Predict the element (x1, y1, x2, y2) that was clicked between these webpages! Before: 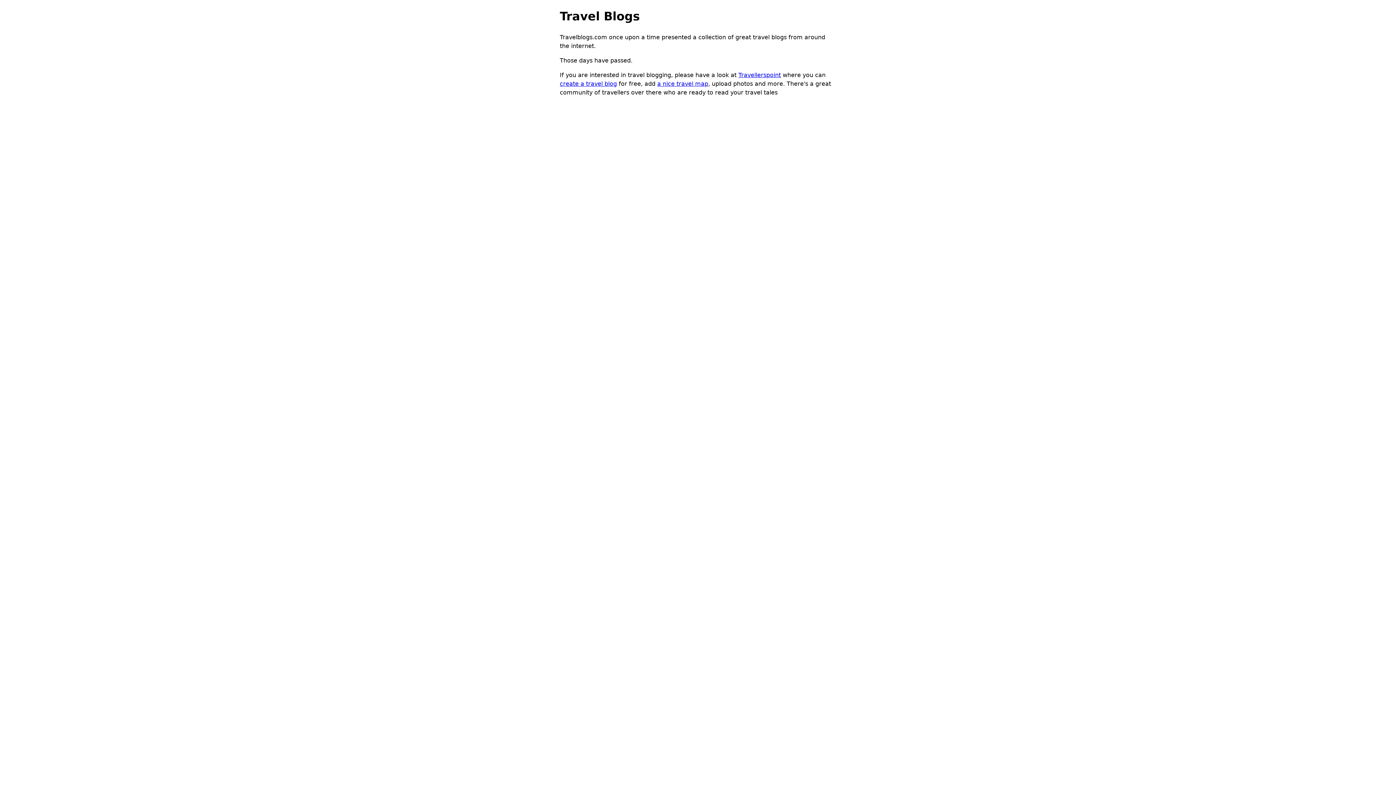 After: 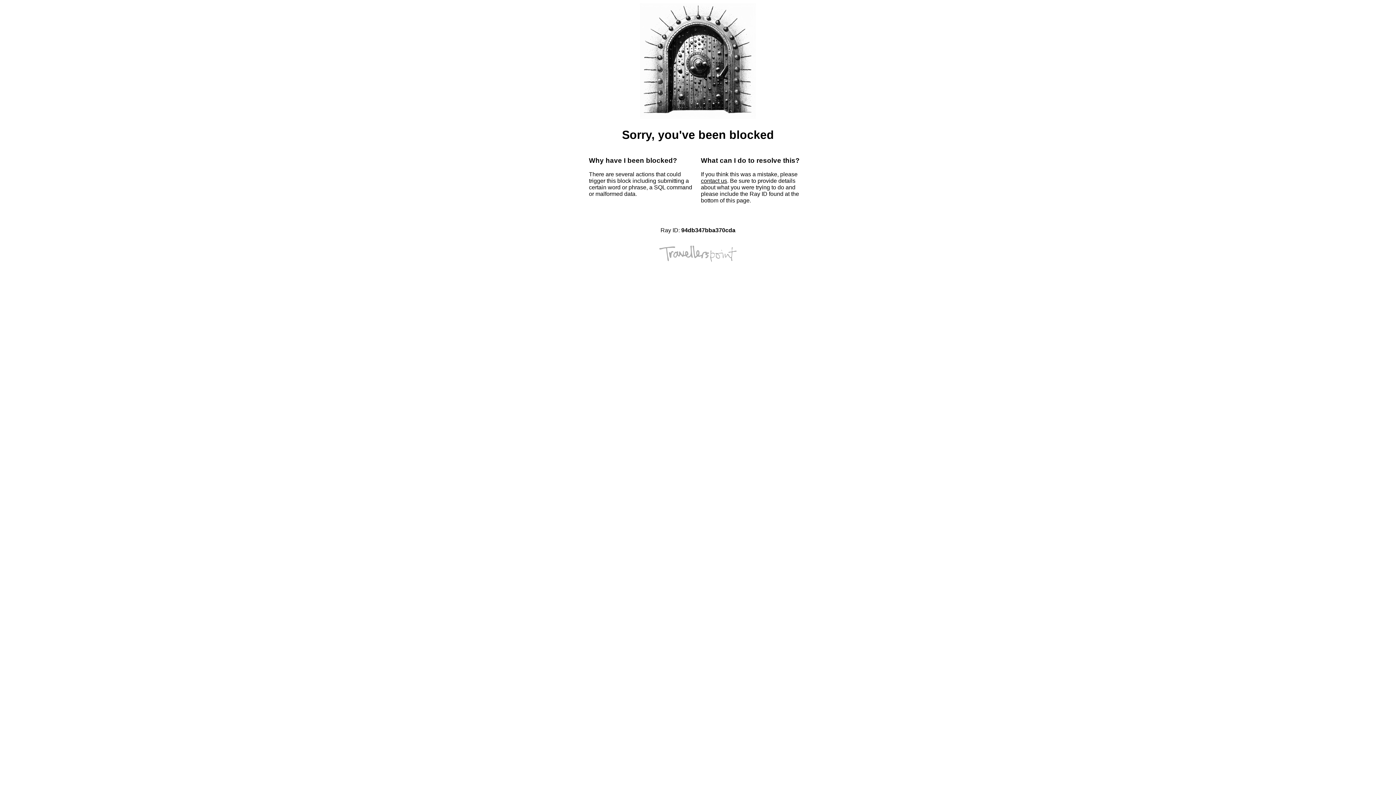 Action: bbox: (738, 71, 781, 78) label: Travellerspoint